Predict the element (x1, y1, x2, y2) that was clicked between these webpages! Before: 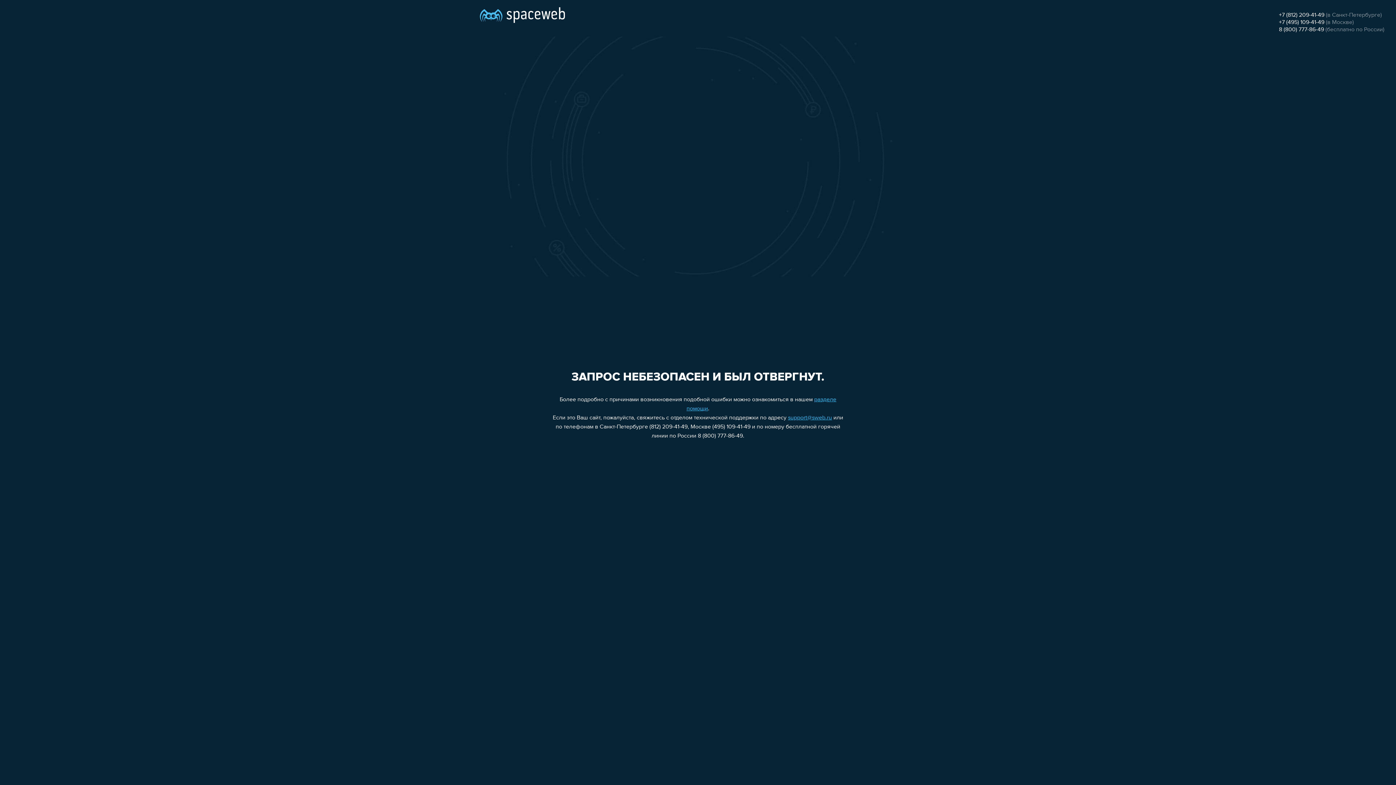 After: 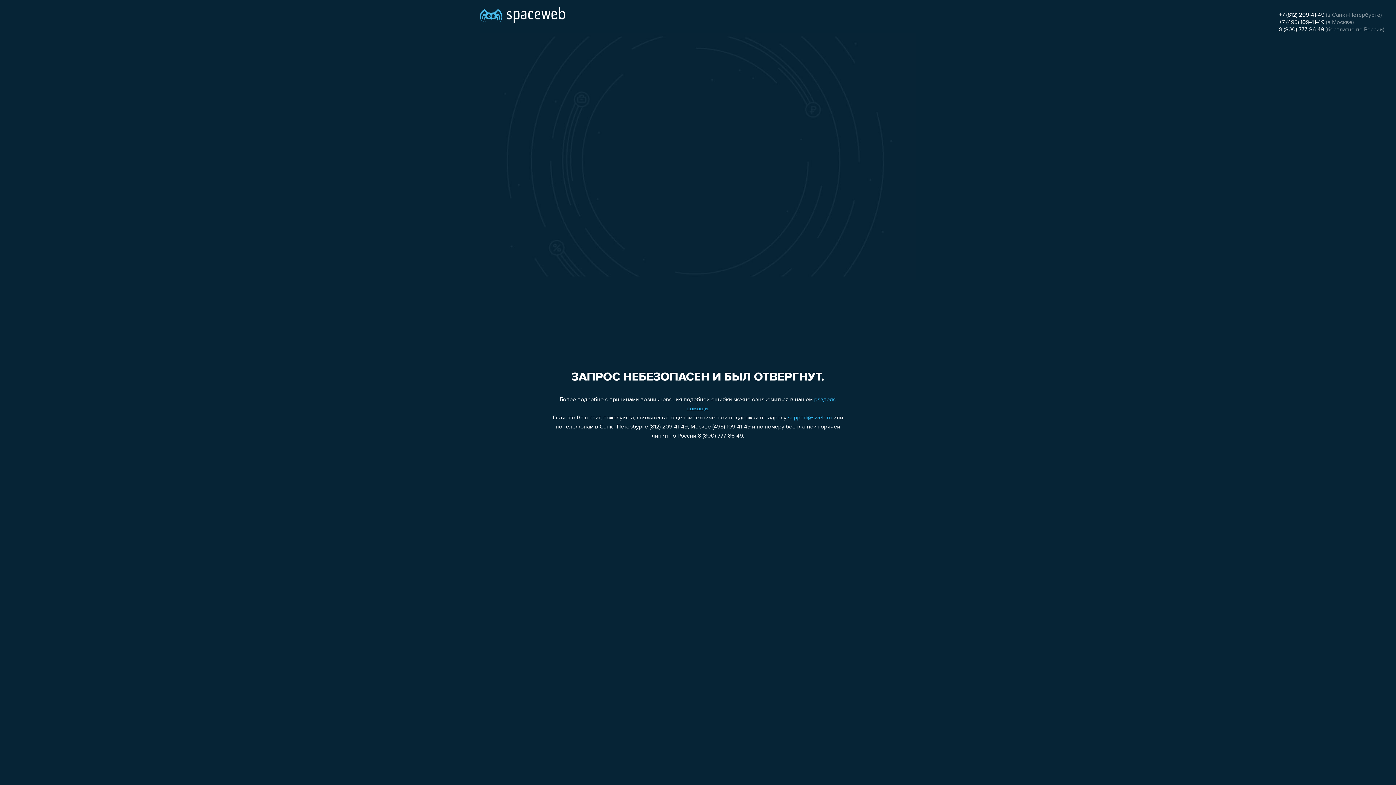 Action: bbox: (1279, 26, 1324, 32) label: 8 (800) 777-86-49